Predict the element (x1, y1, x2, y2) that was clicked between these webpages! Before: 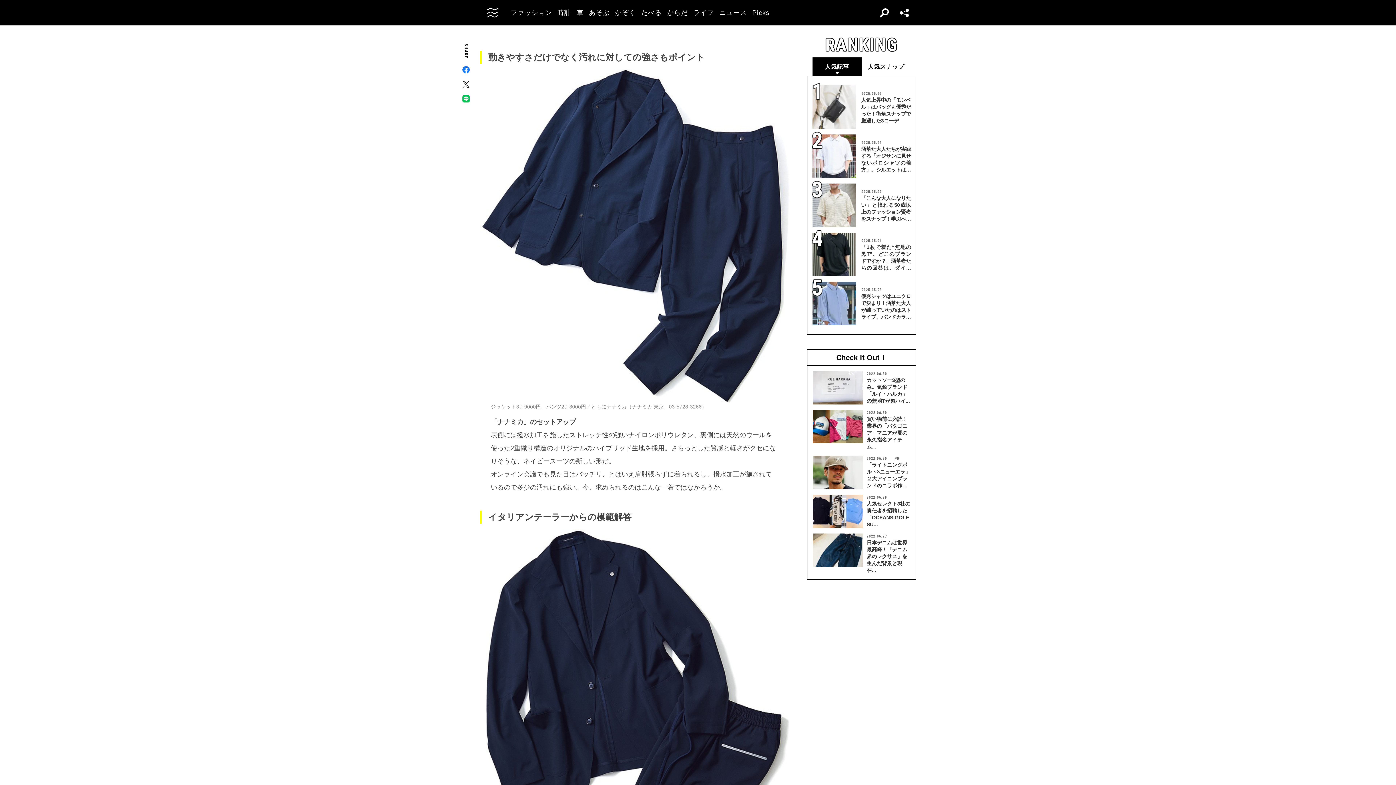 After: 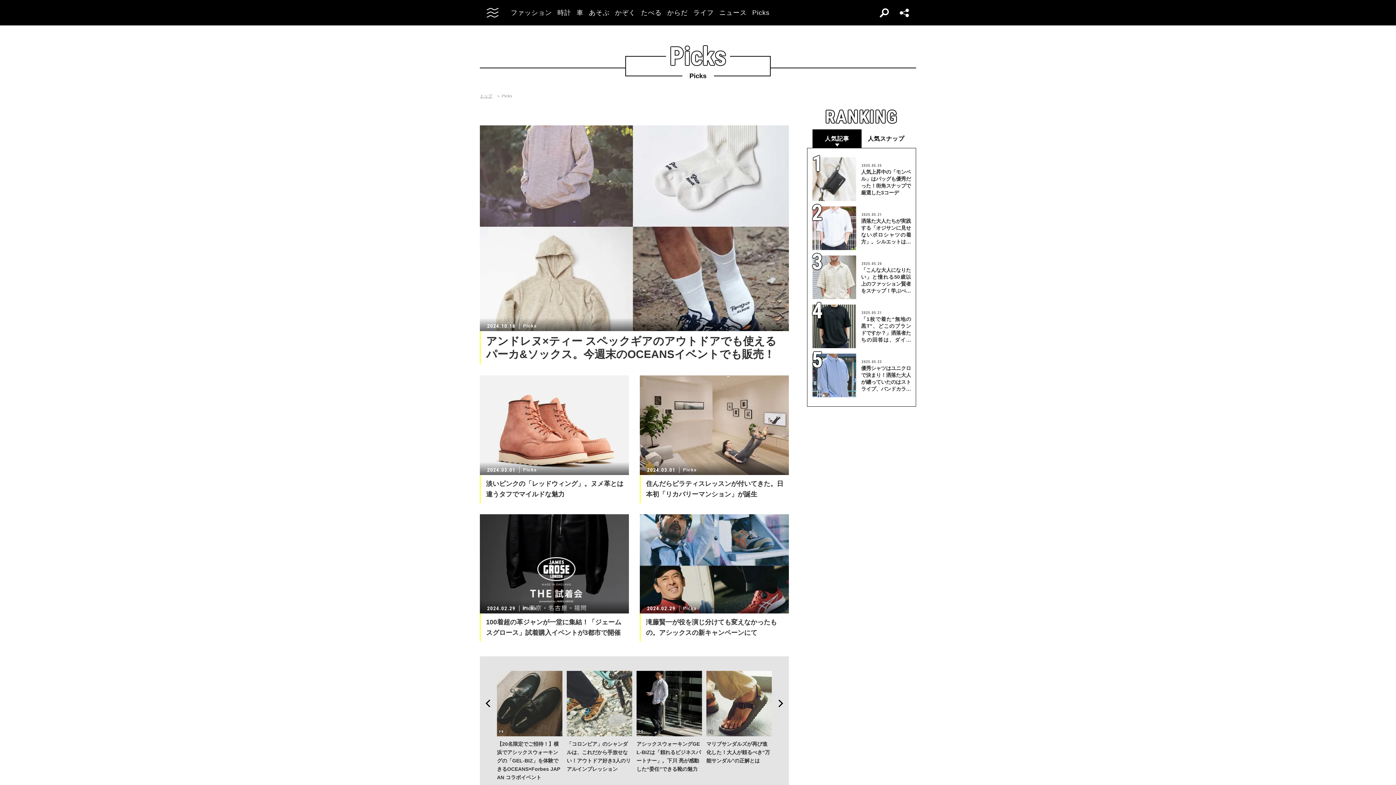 Action: label: Picks bbox: (752, 9, 769, 16)